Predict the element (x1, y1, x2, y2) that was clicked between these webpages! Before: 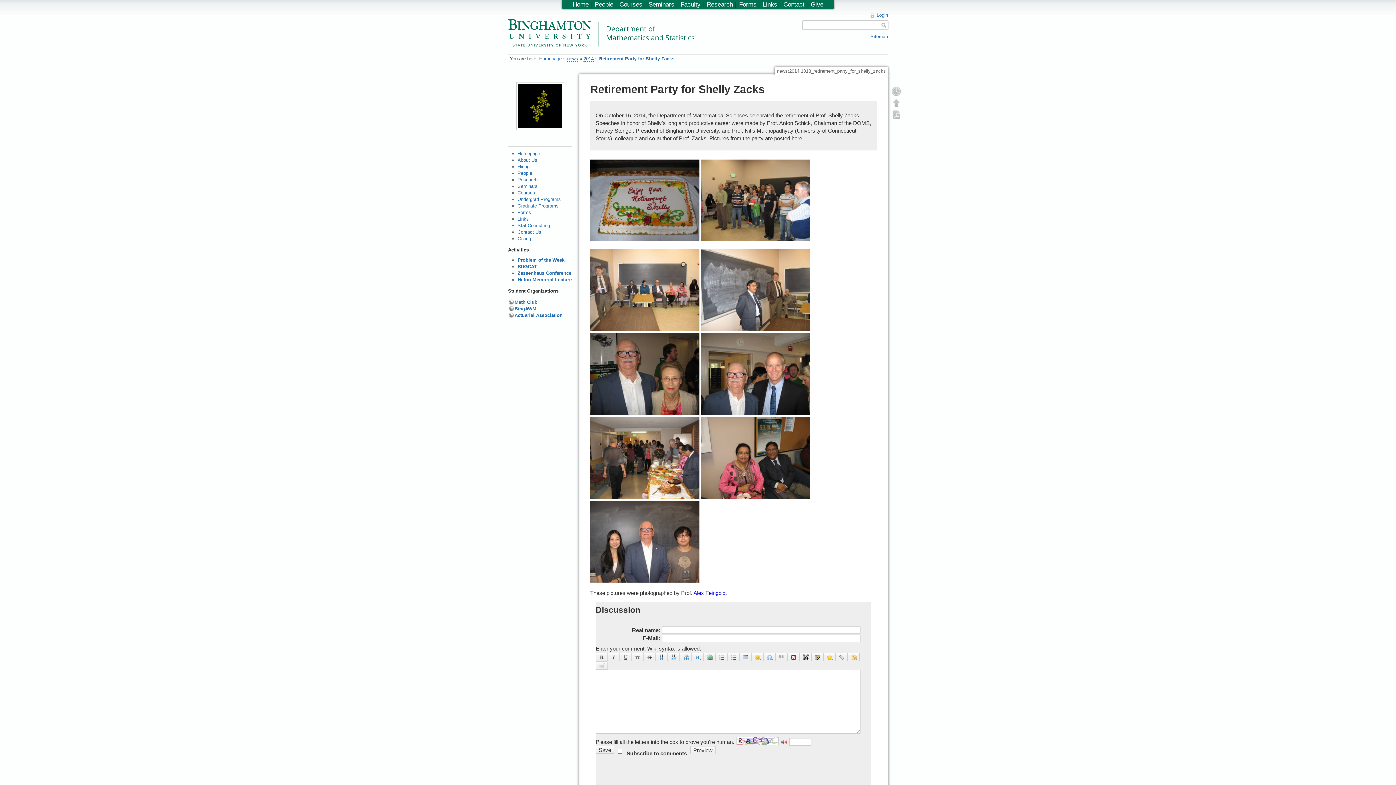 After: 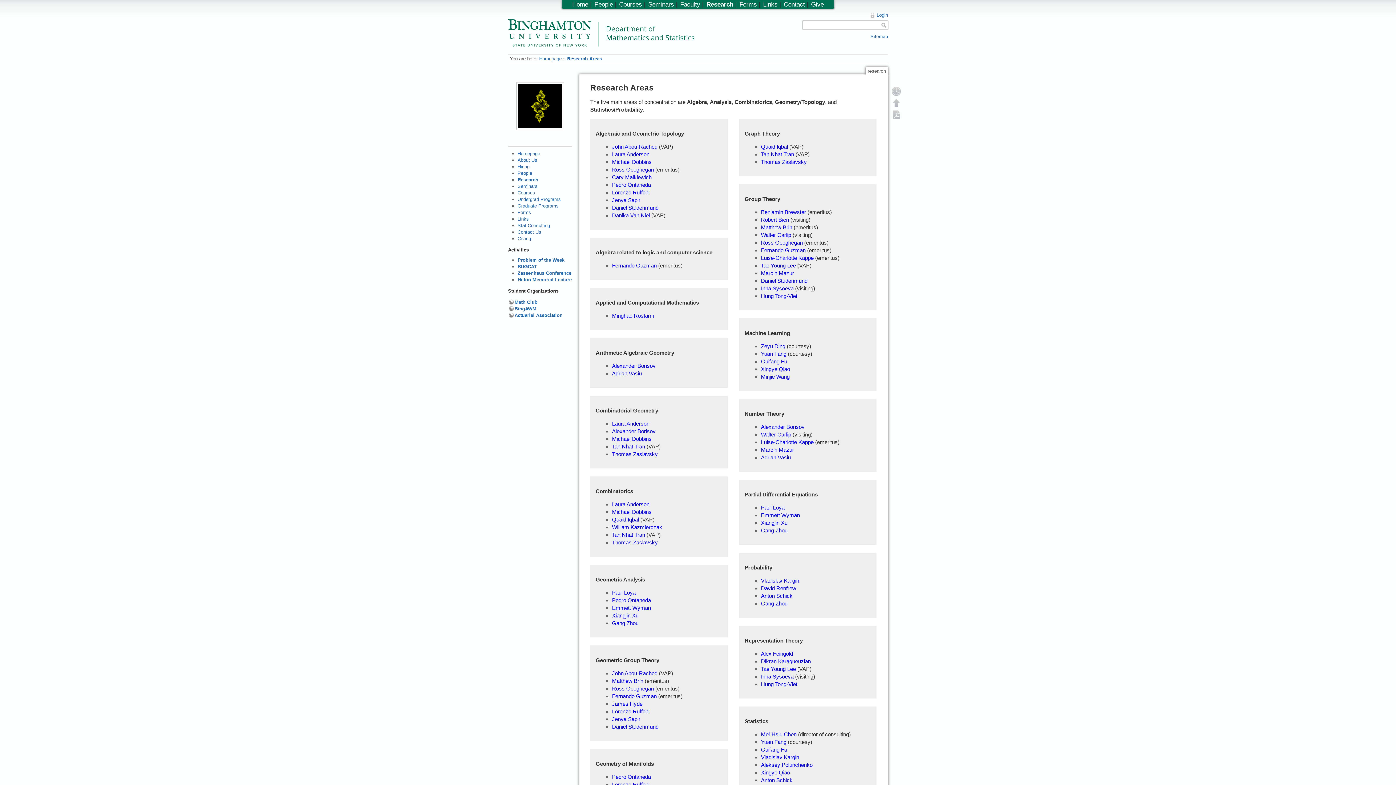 Action: label: Research bbox: (517, 177, 537, 182)